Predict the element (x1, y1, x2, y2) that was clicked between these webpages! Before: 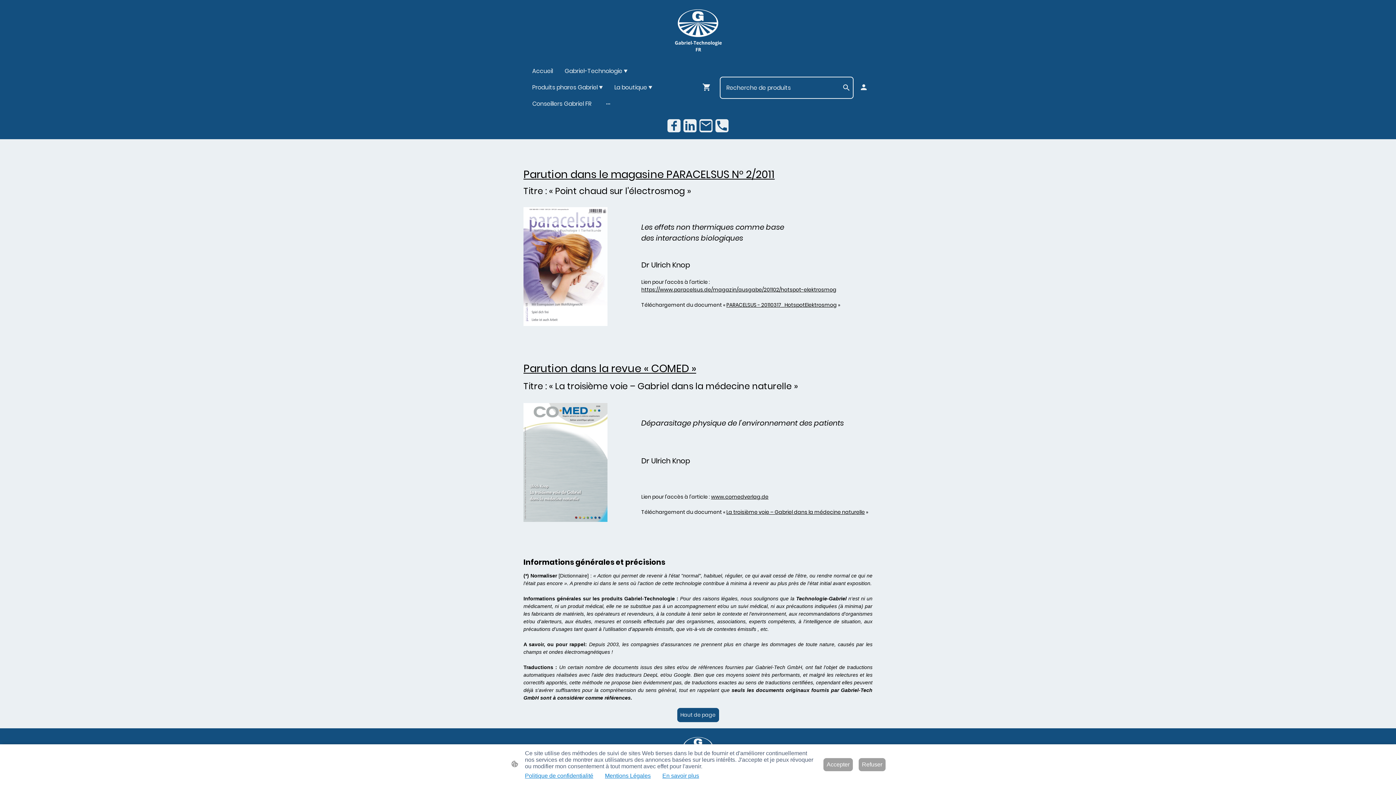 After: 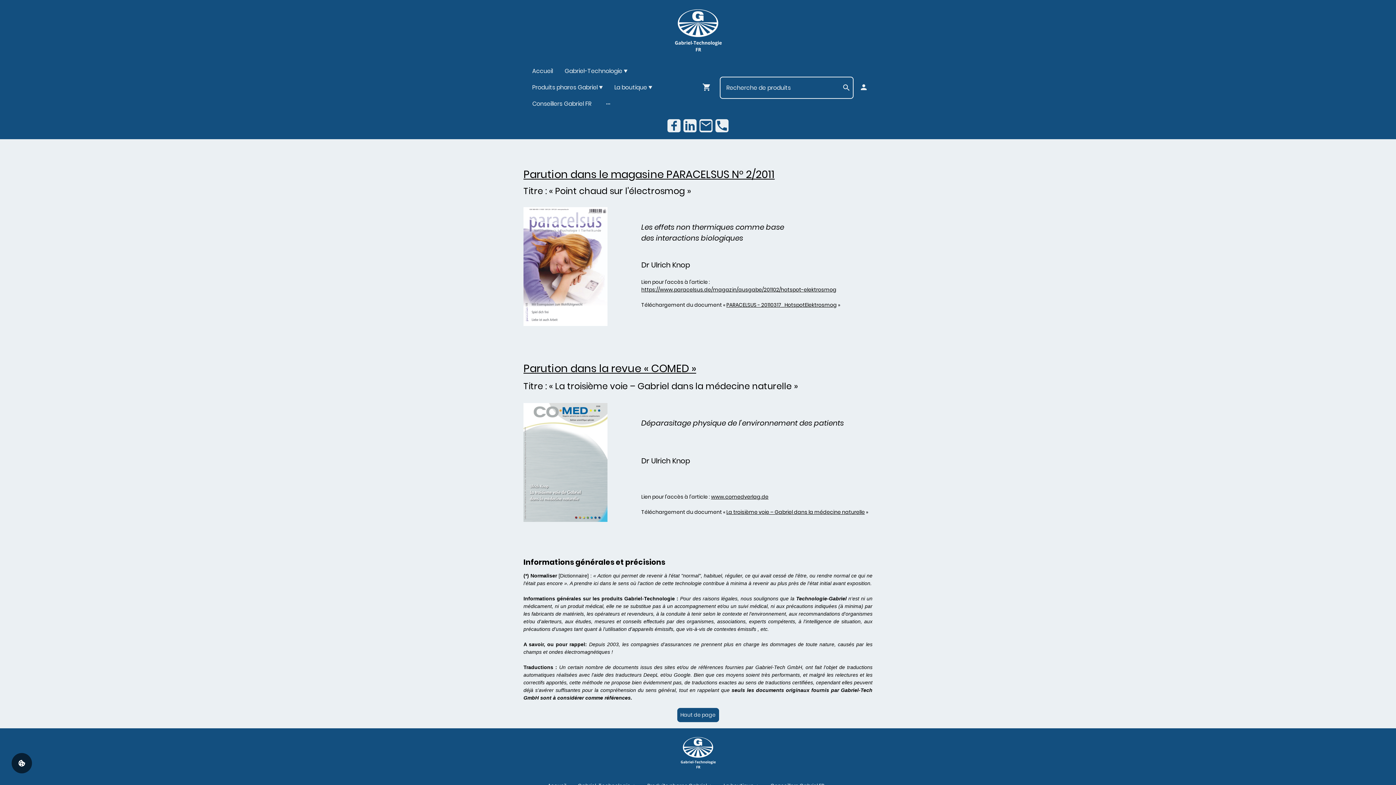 Action: label: Accepter bbox: (823, 758, 853, 771)